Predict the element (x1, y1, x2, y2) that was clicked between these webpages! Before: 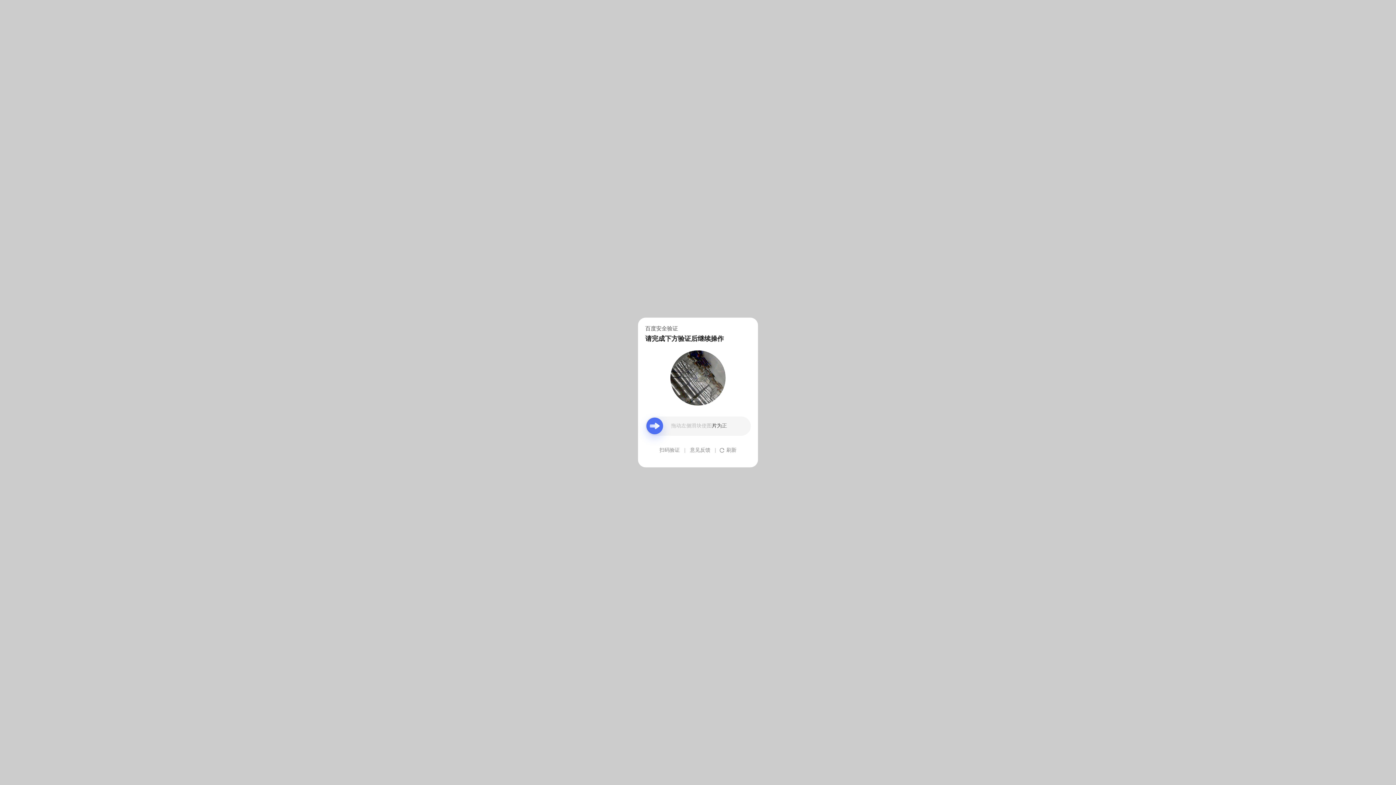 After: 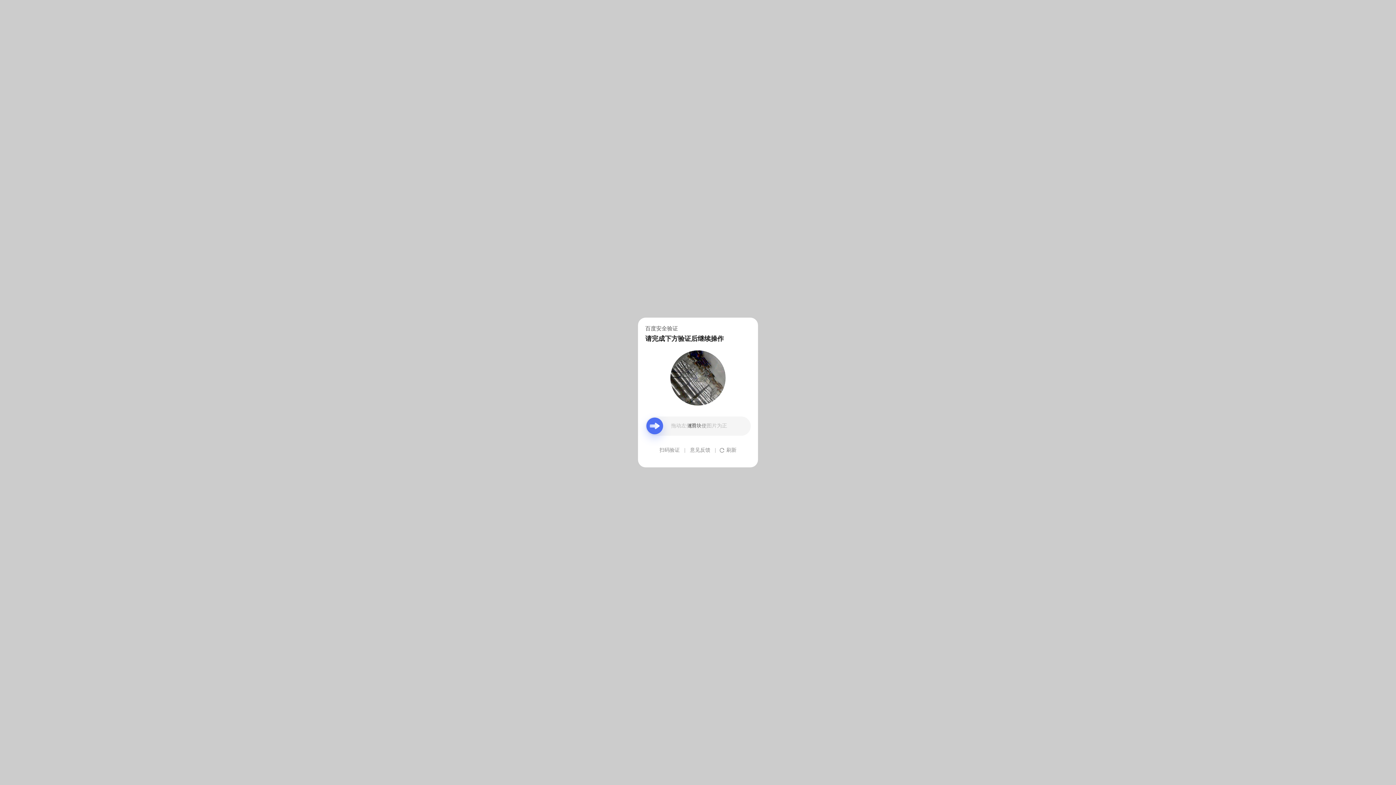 Action: bbox: (690, 439, 710, 461) label: 意见反馈